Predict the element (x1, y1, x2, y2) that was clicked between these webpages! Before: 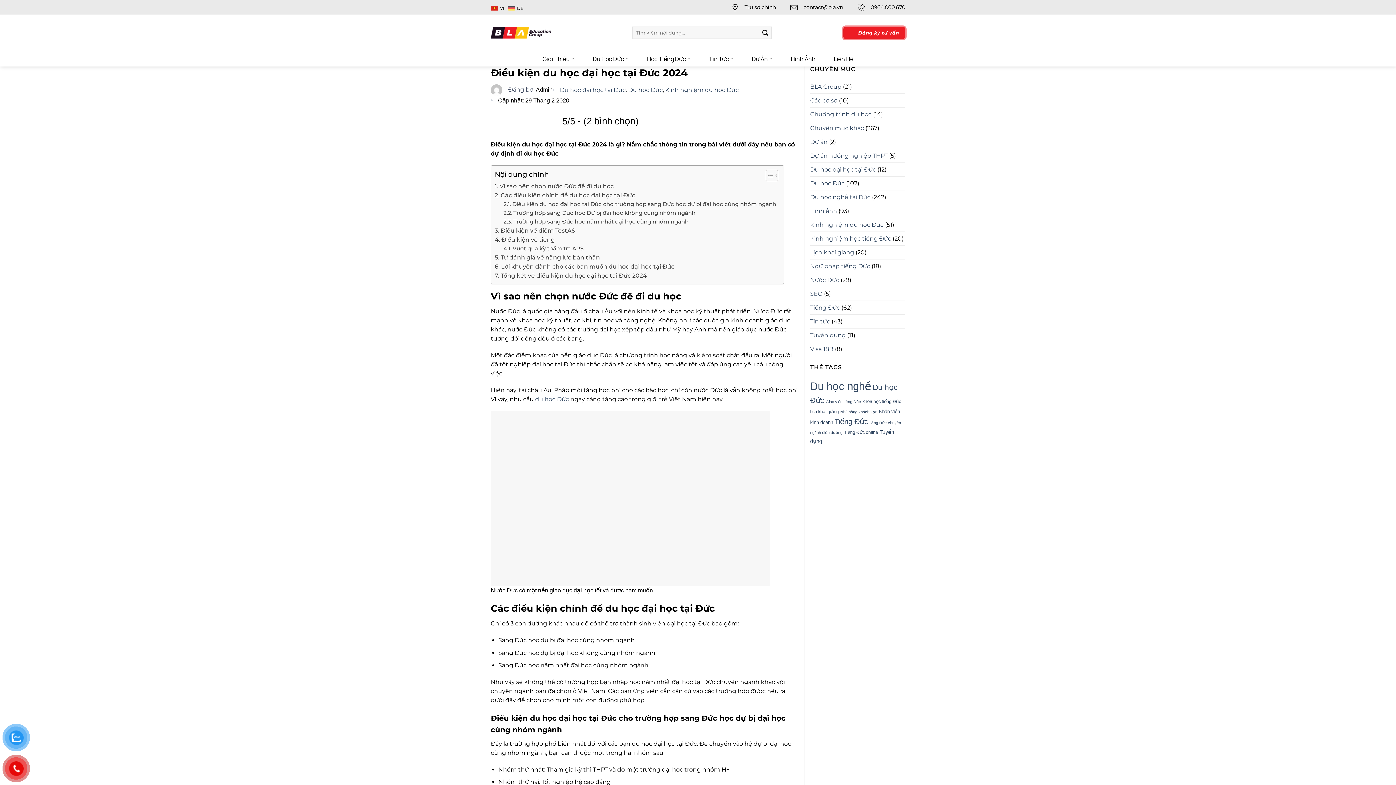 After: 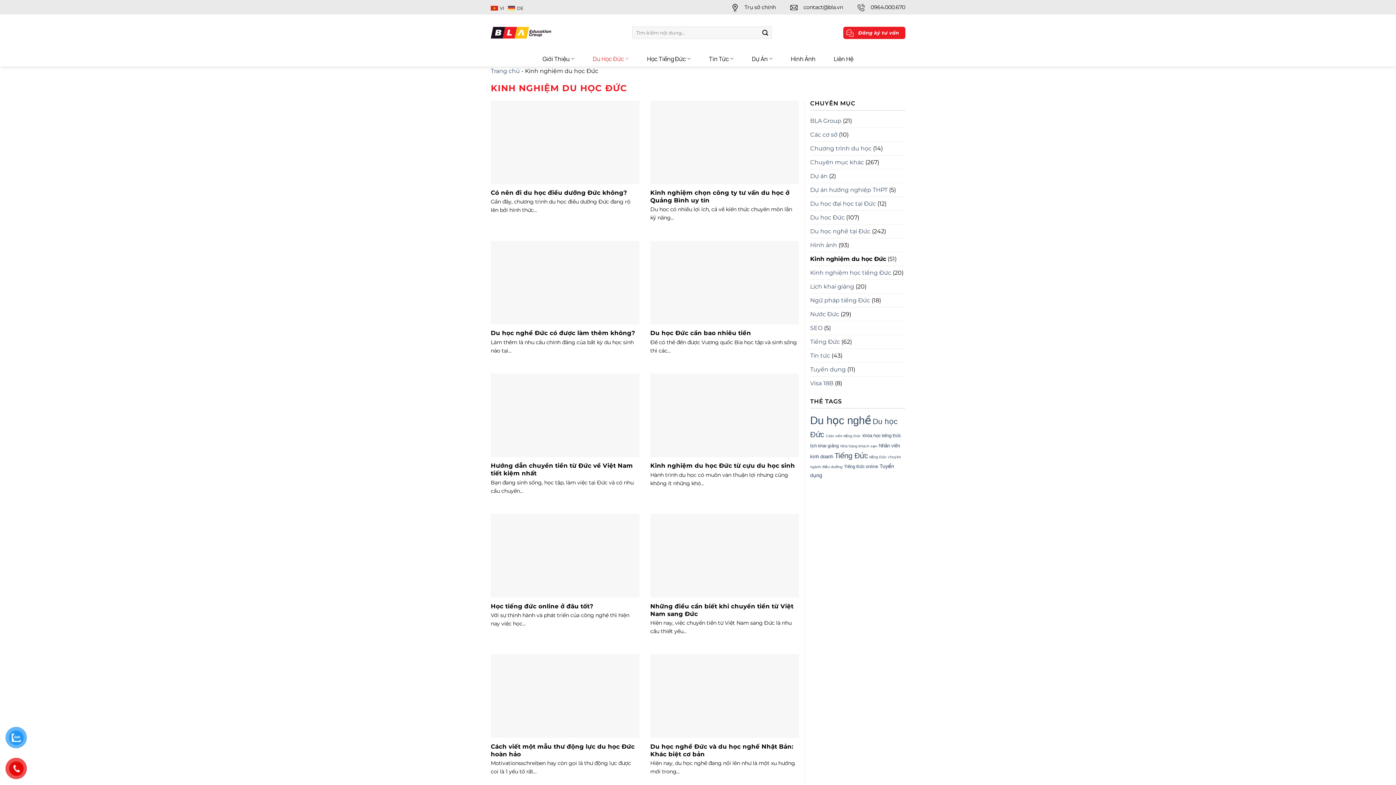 Action: bbox: (665, 86, 738, 93) label: Kinh nghiệm du học Đức